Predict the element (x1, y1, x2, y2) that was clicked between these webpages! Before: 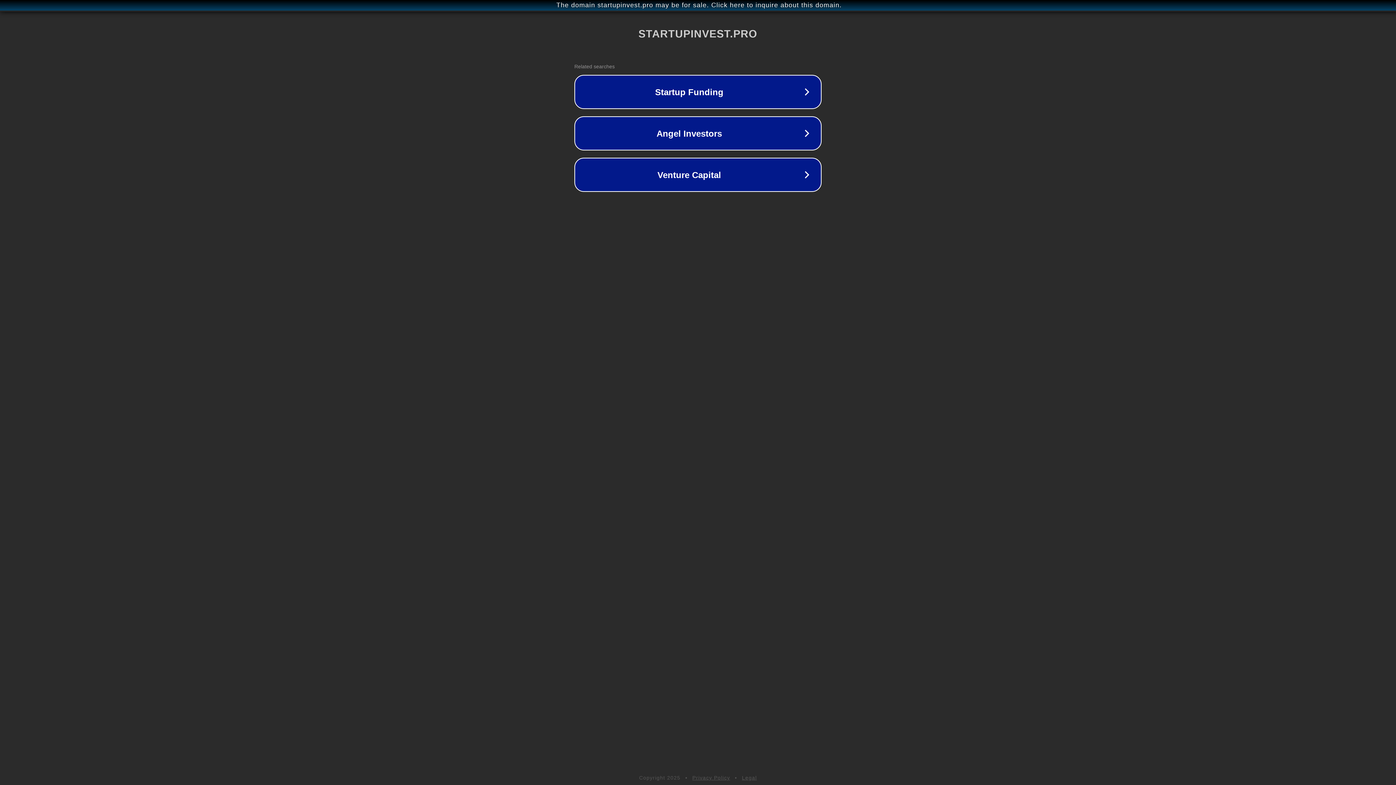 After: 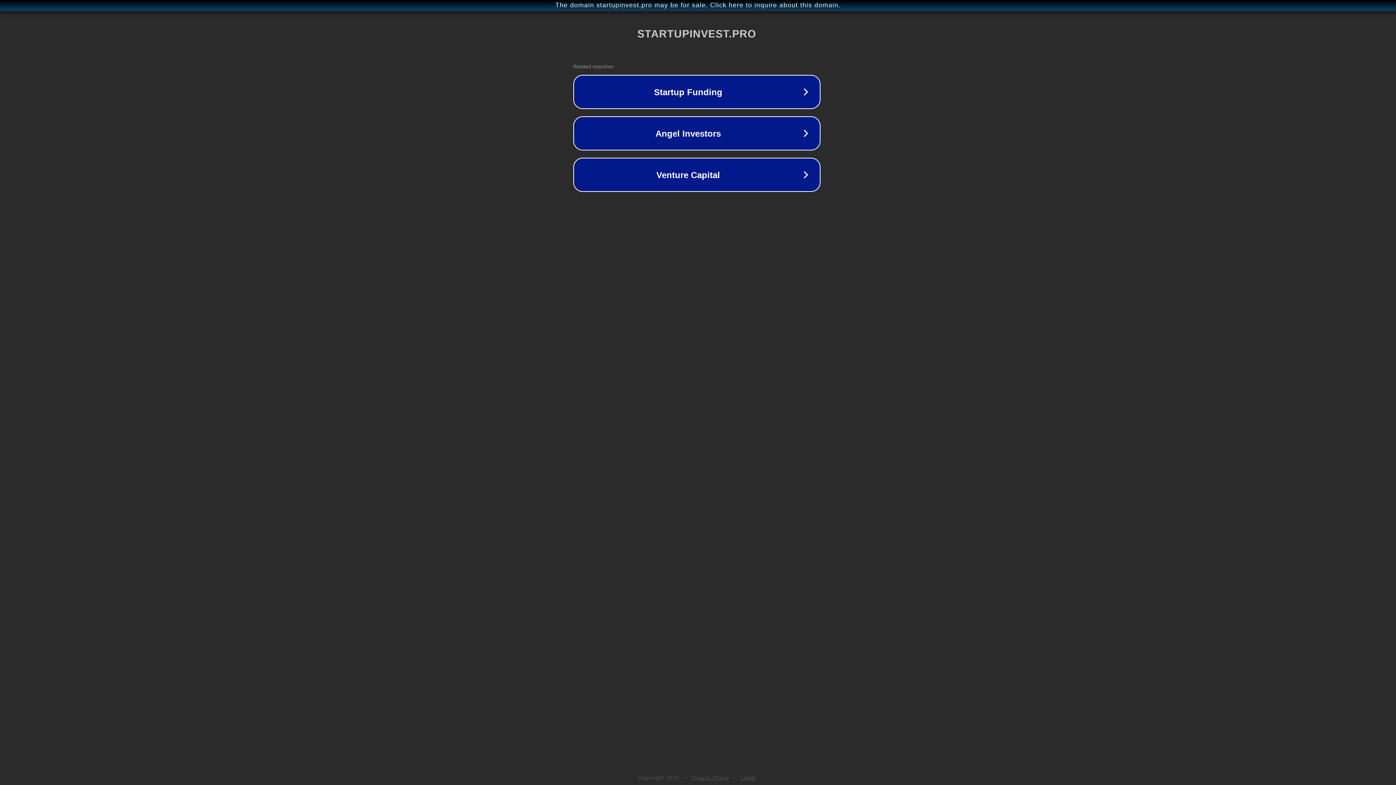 Action: label: The domain startupinvest.pro may be for sale. Click here to inquire about this domain. bbox: (1, 1, 1397, 9)